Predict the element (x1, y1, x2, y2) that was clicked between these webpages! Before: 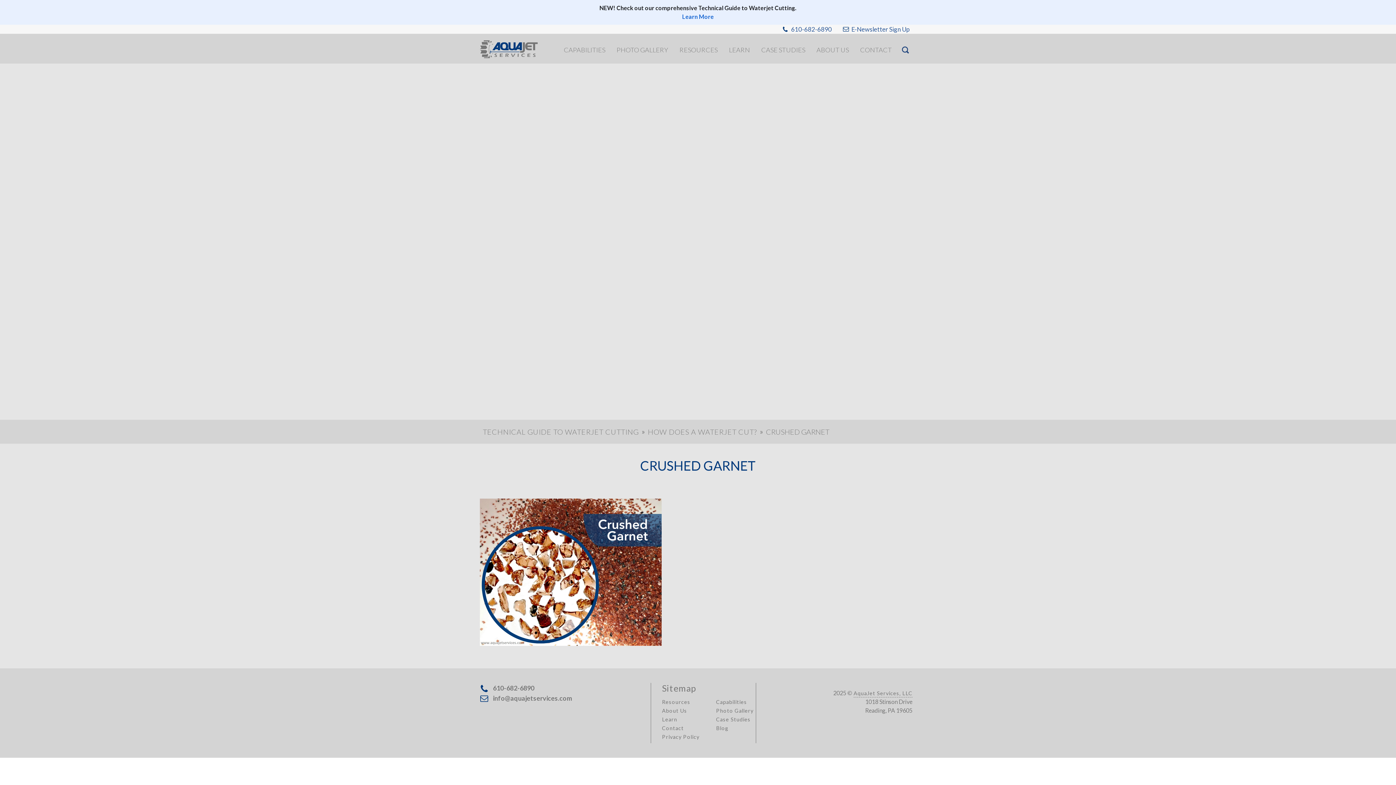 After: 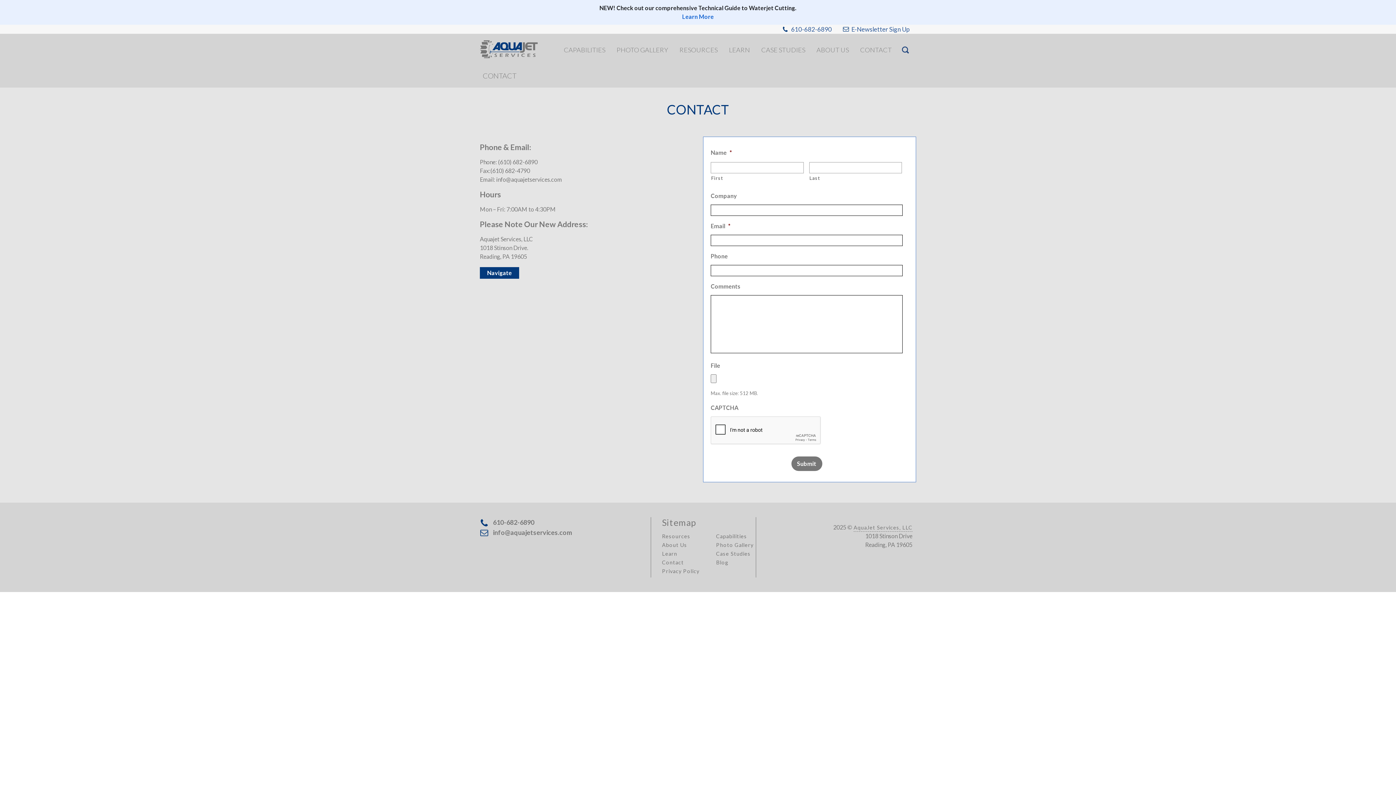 Action: bbox: (857, 38, 894, 60) label: CONTACT